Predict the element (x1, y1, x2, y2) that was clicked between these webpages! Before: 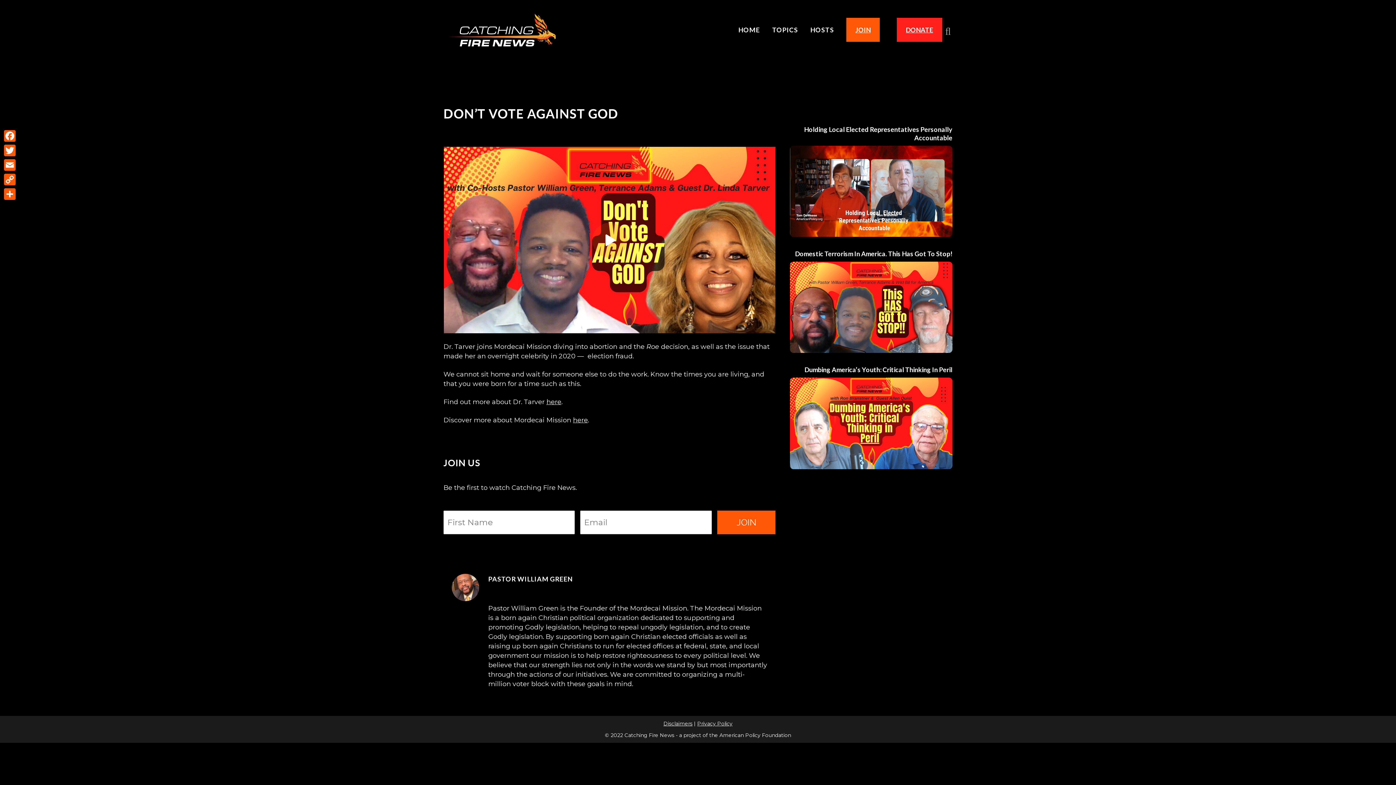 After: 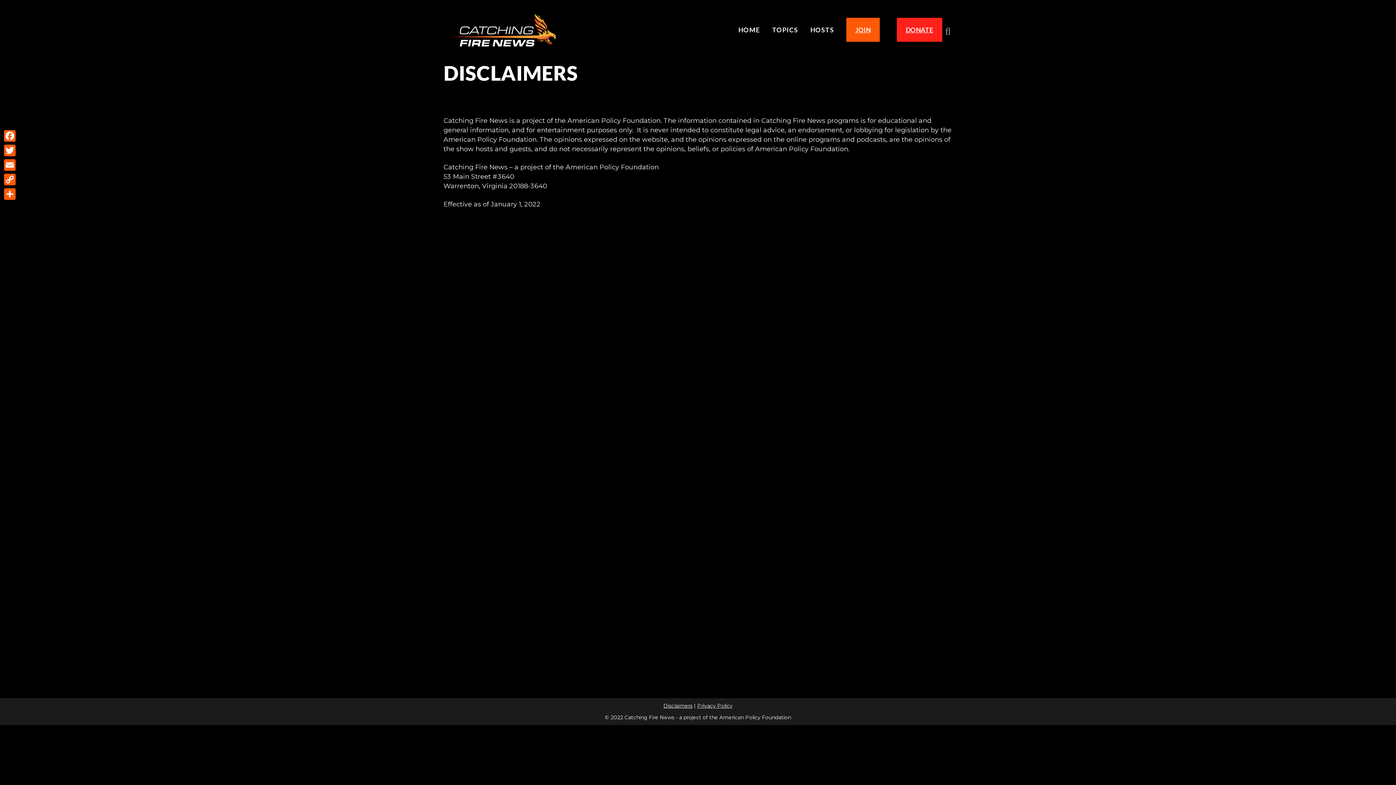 Action: label: Disclaimers bbox: (663, 720, 692, 727)